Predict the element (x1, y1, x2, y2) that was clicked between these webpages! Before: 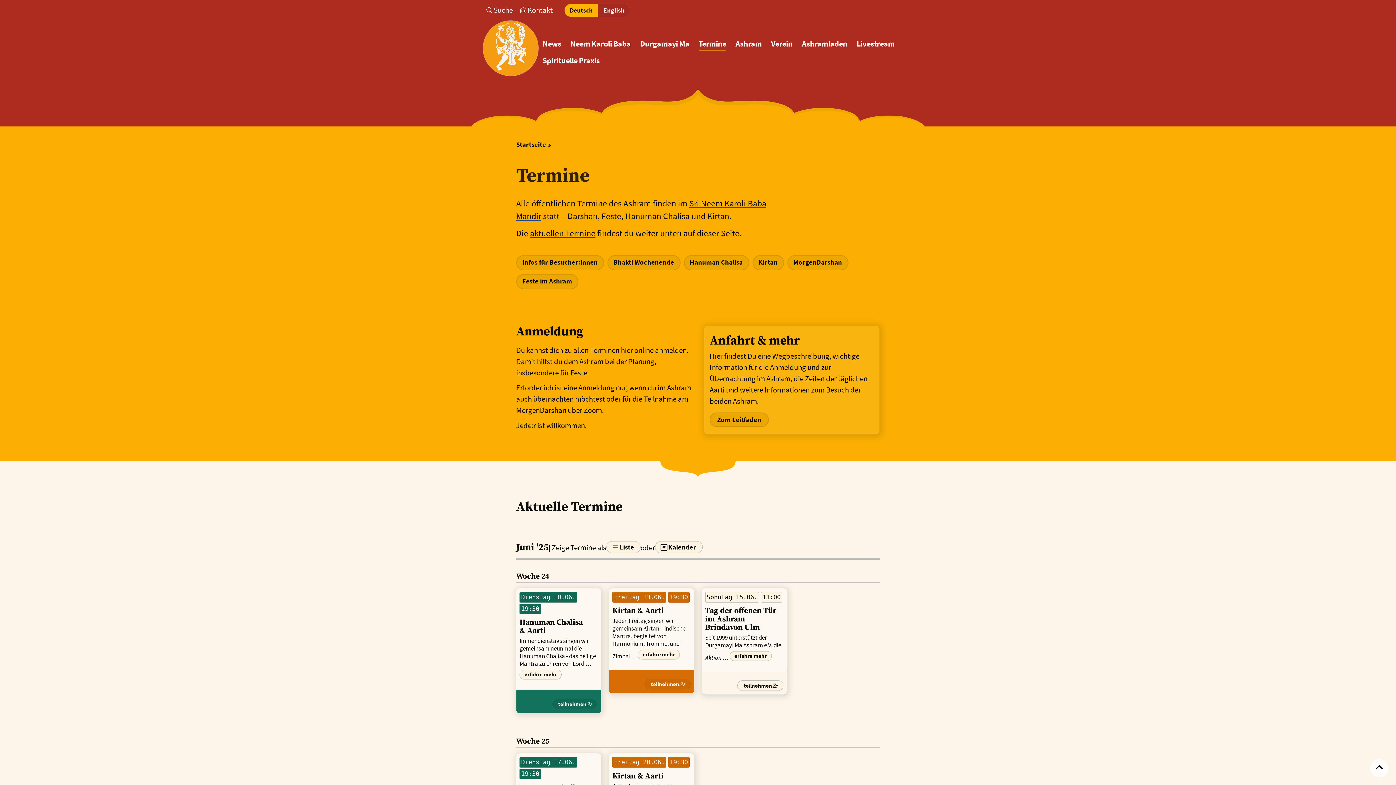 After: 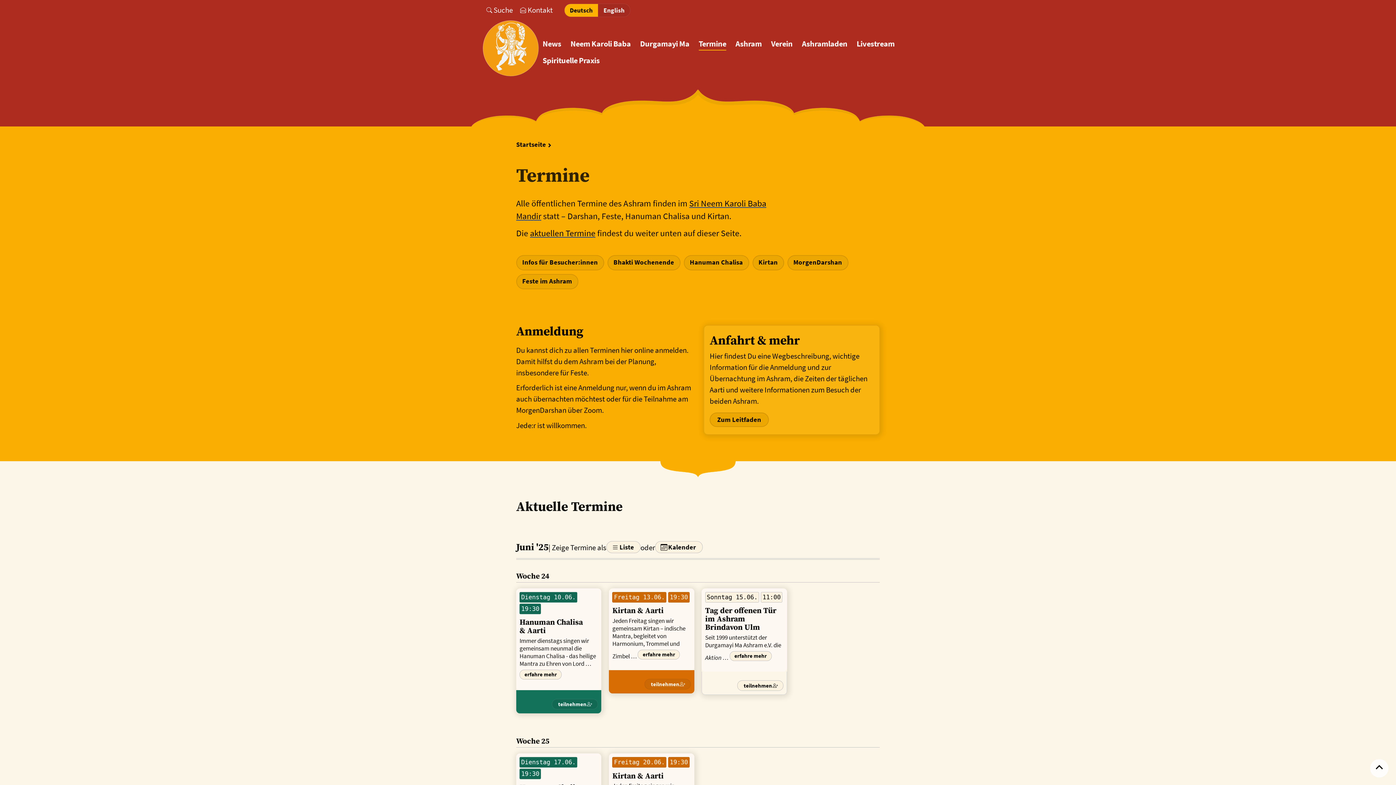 Action: label: Termine bbox: (698, 35, 726, 52)